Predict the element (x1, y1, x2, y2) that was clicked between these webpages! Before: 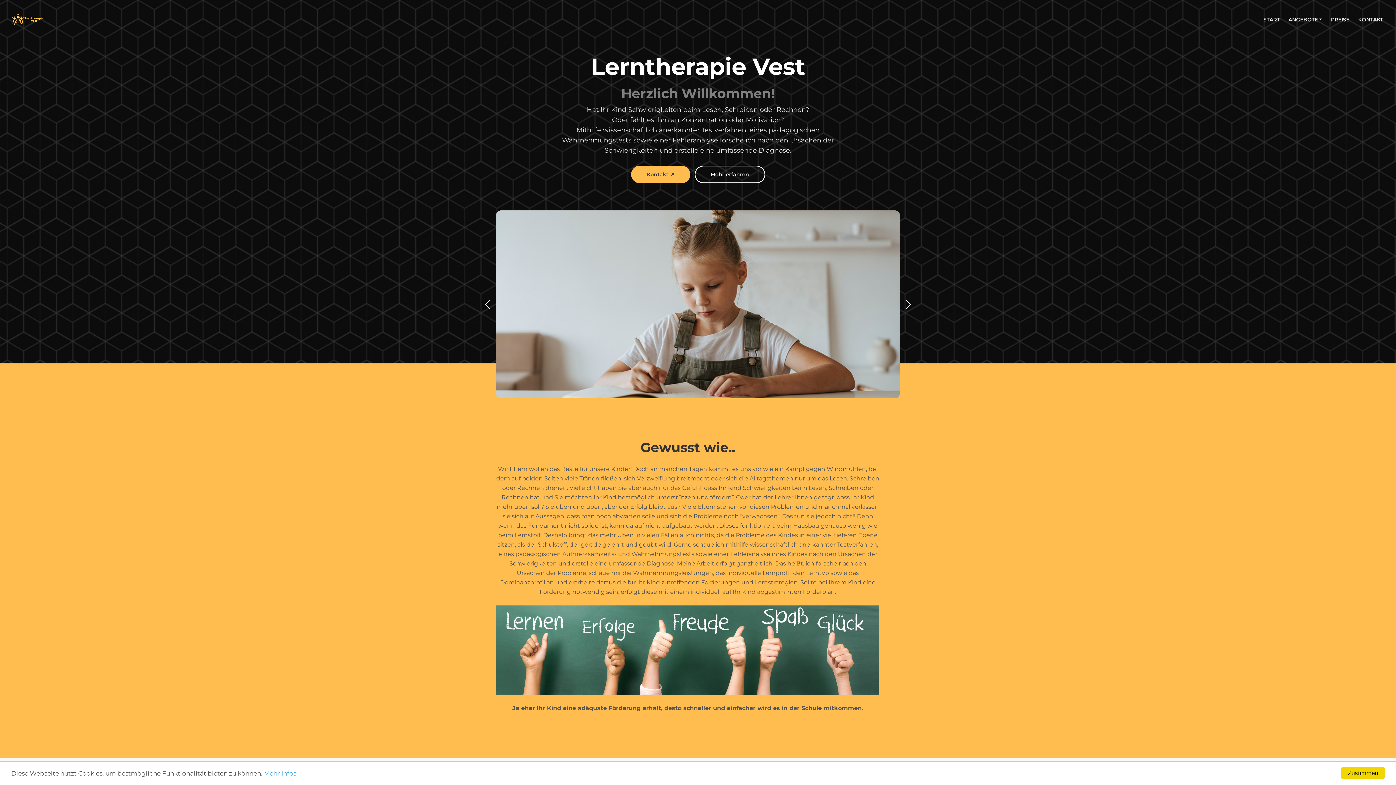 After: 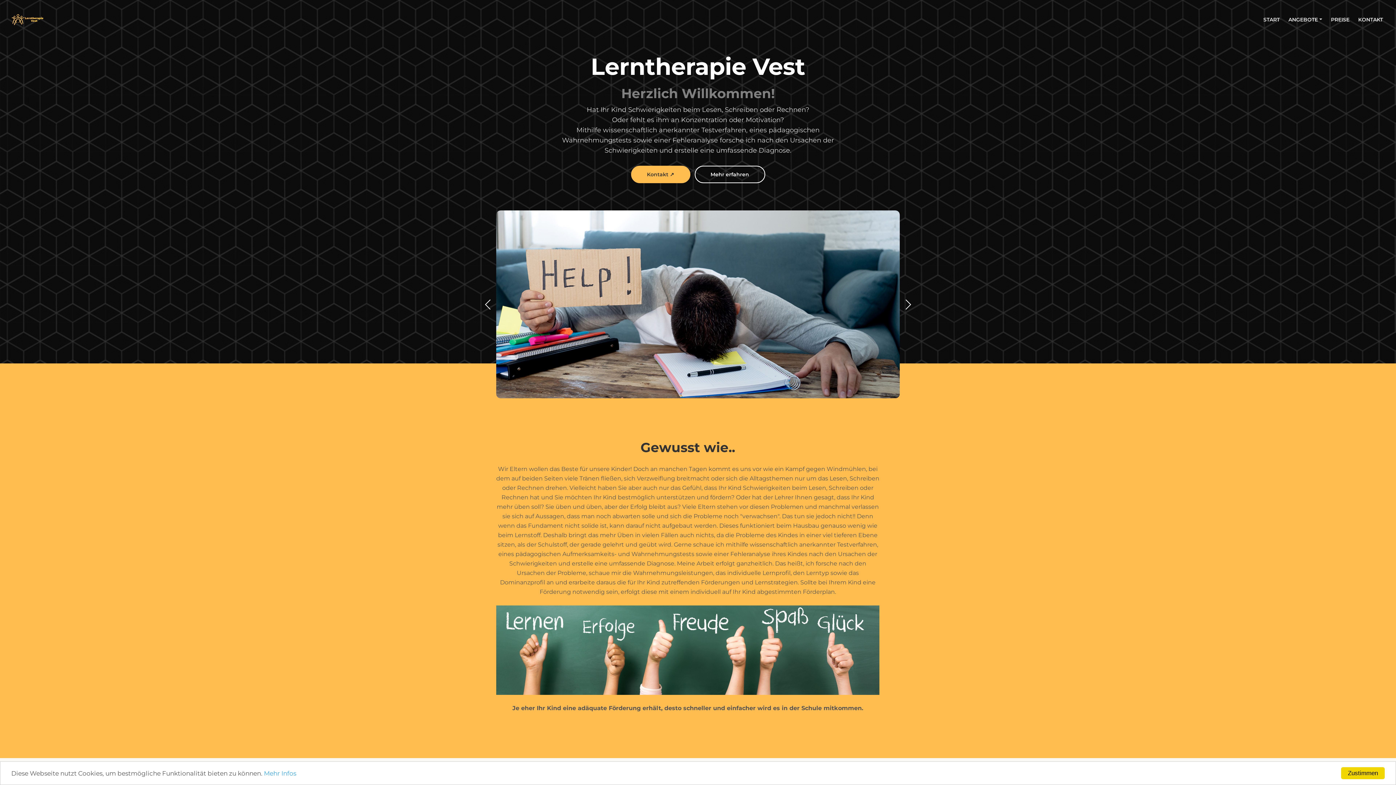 Action: bbox: (483, 296, 493, 312) label: Previous slide